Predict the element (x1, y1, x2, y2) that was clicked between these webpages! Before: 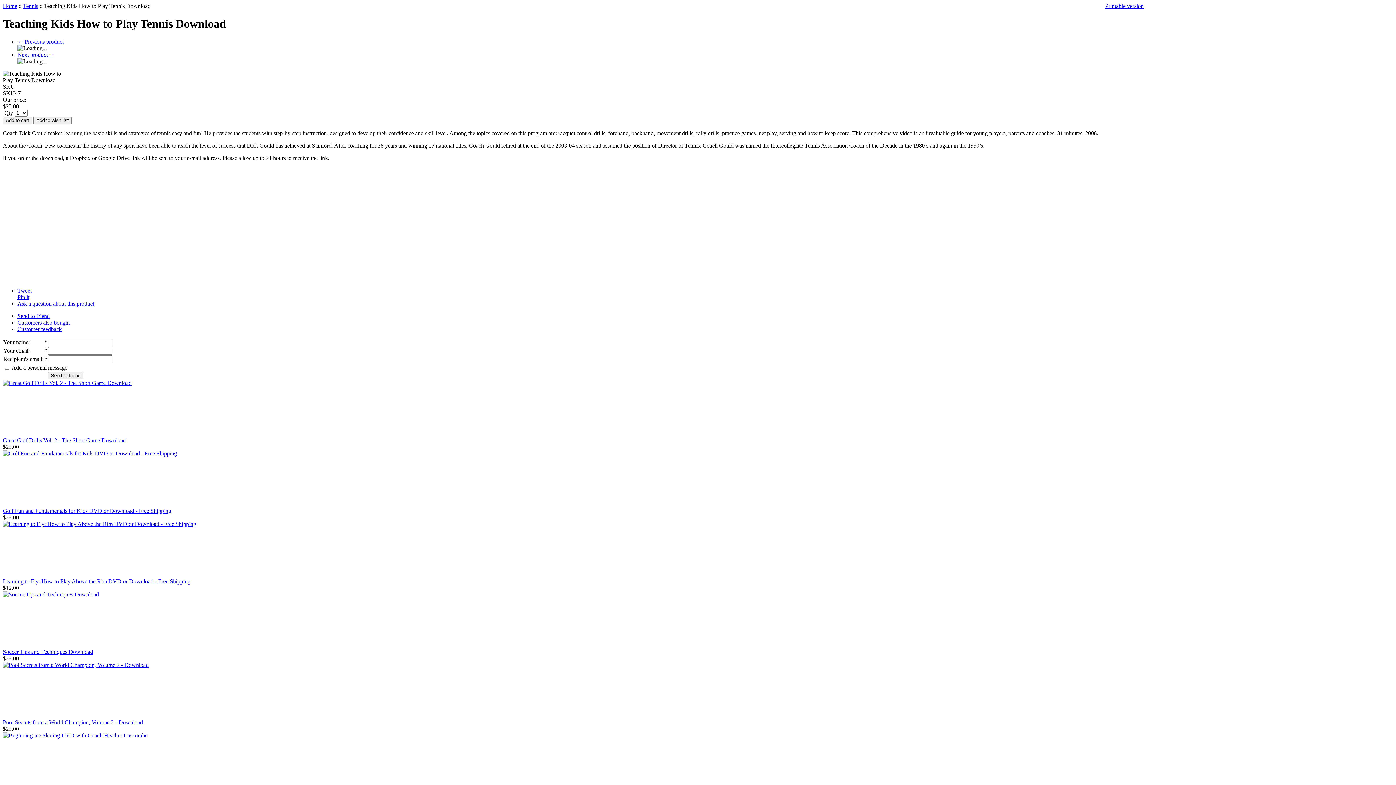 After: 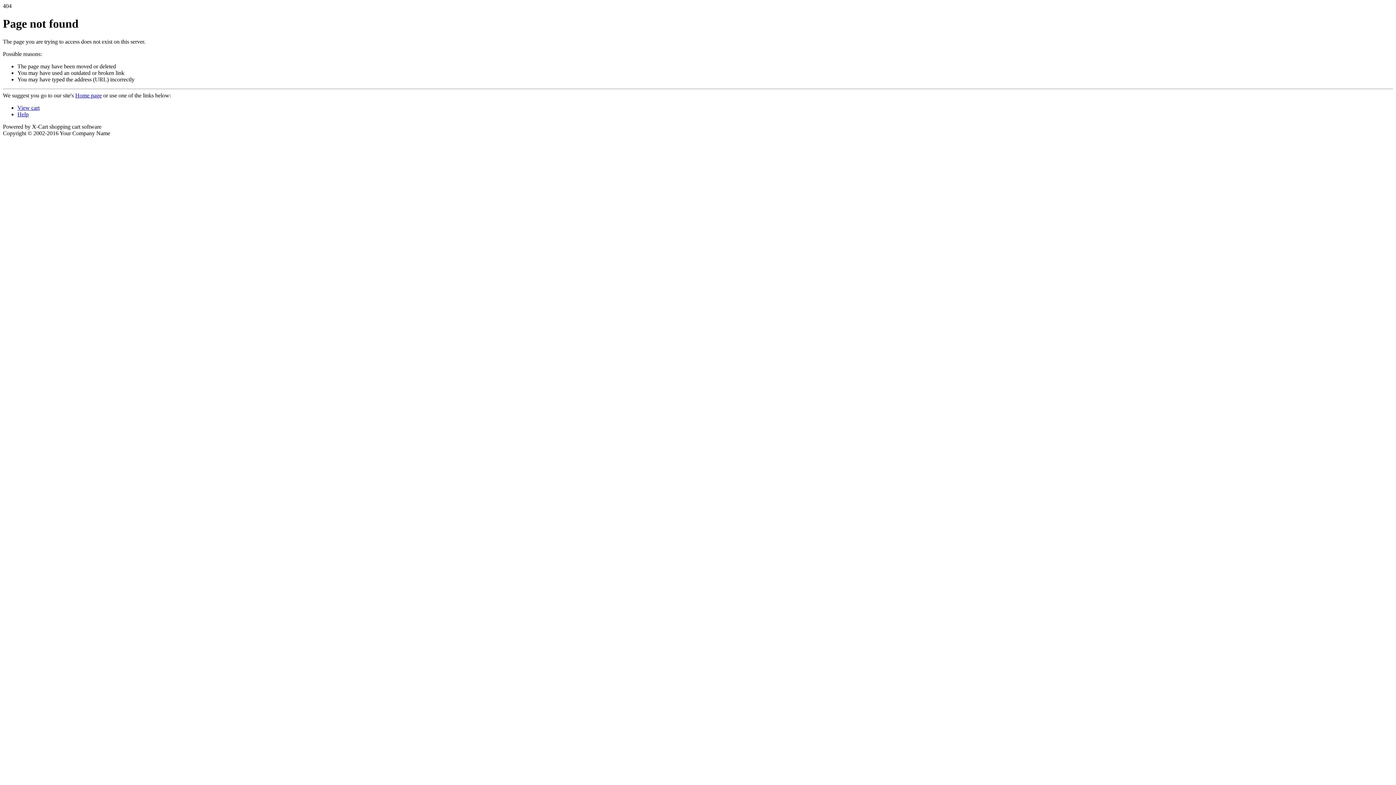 Action: label: Send to friend bbox: (48, 371, 83, 379)